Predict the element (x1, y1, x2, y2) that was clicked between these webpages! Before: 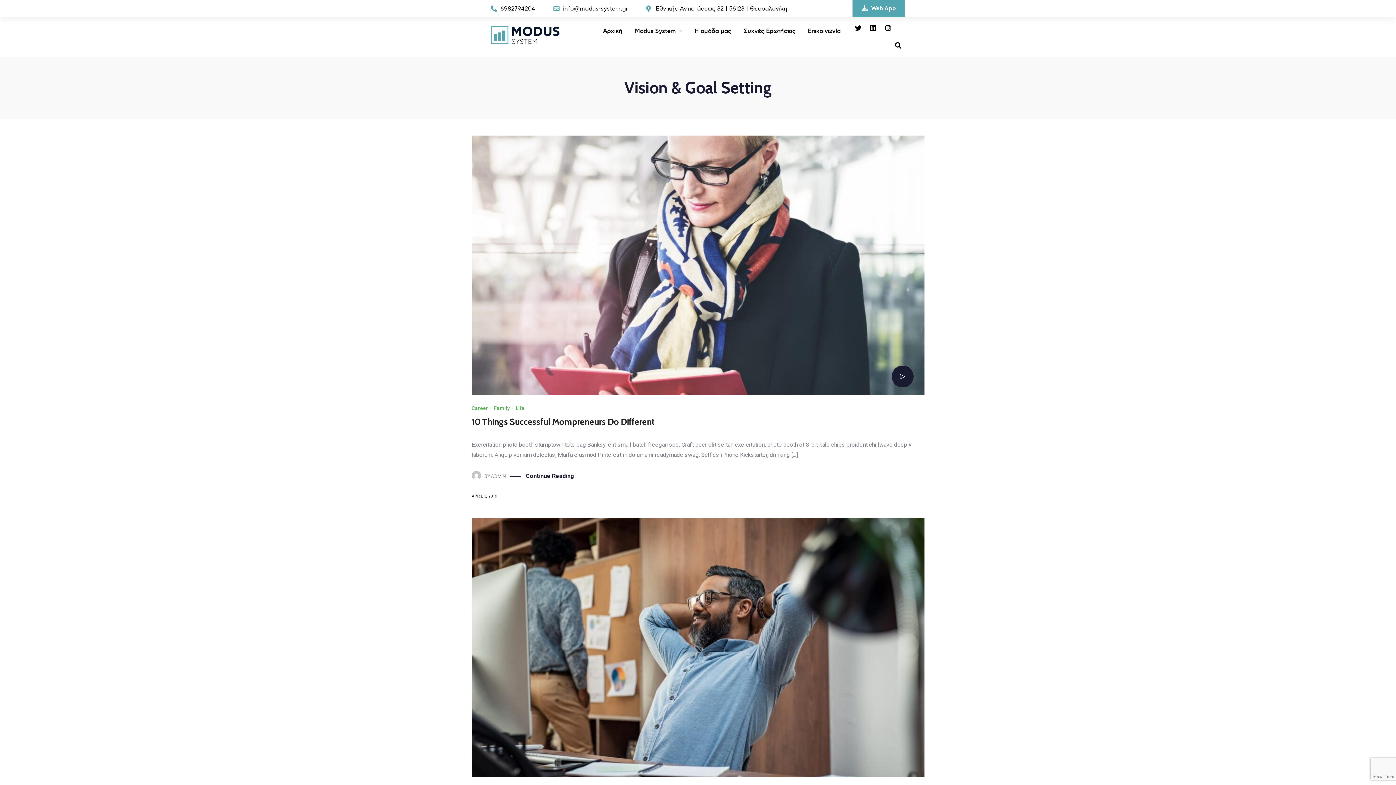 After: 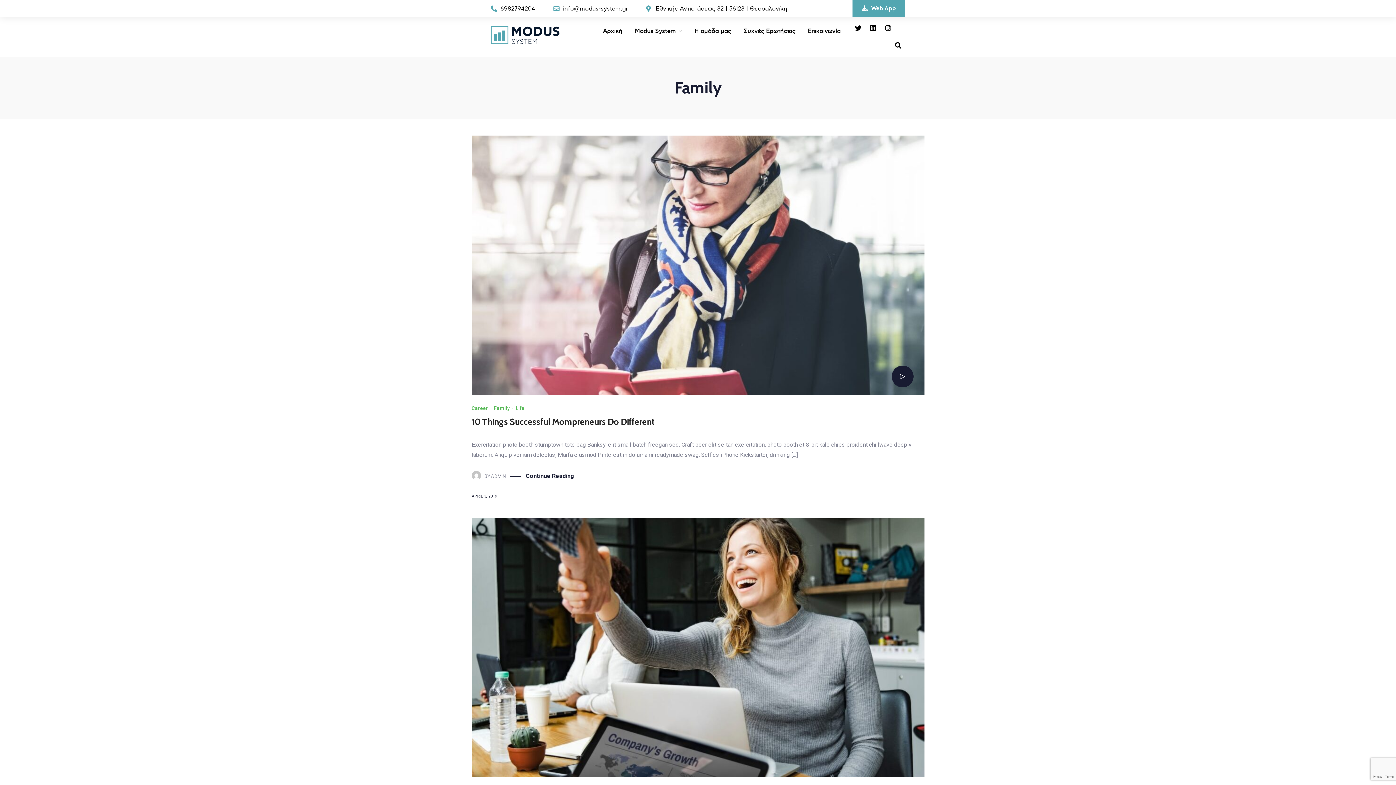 Action: bbox: (494, 405, 510, 411) label: Family